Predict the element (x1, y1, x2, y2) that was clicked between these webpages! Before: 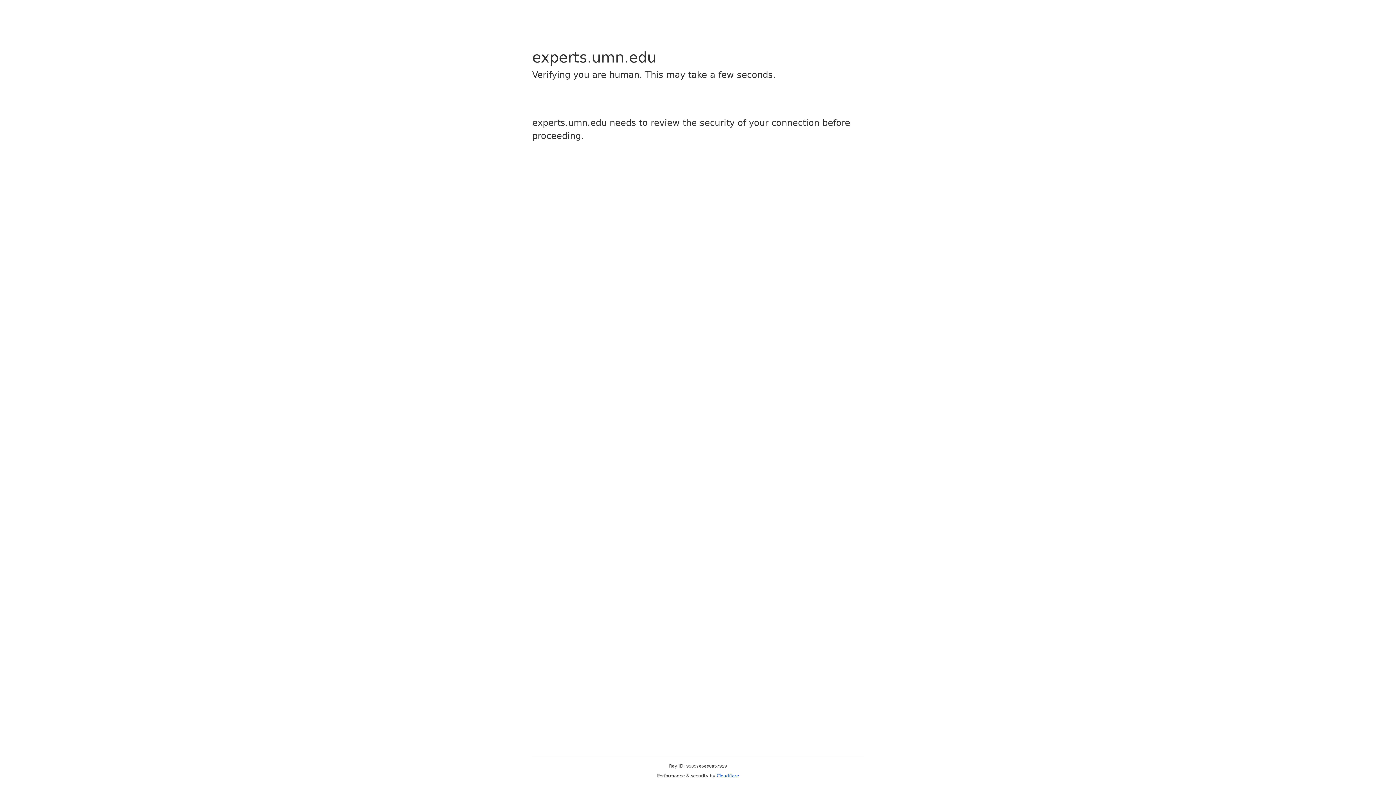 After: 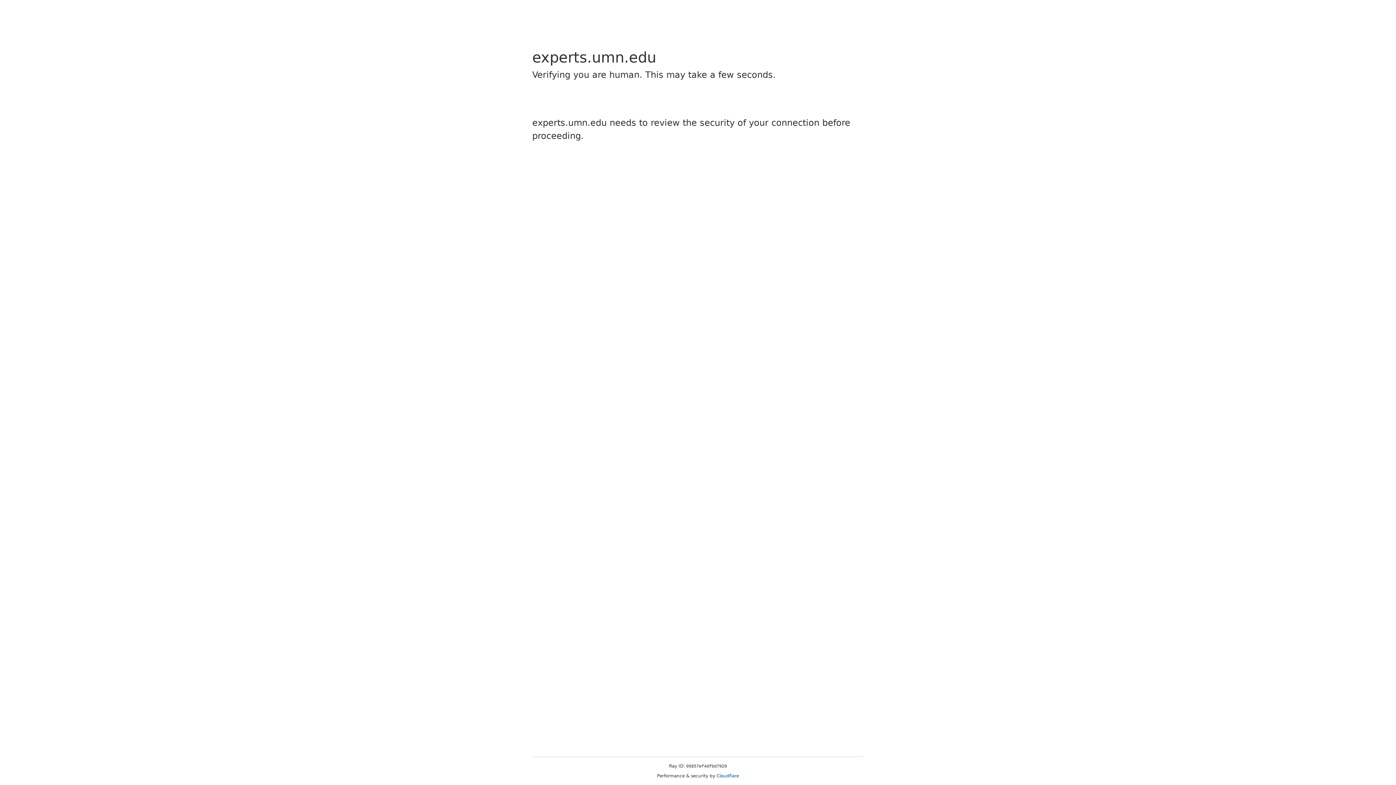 Action: bbox: (716, 773, 739, 778) label: Cloudflare